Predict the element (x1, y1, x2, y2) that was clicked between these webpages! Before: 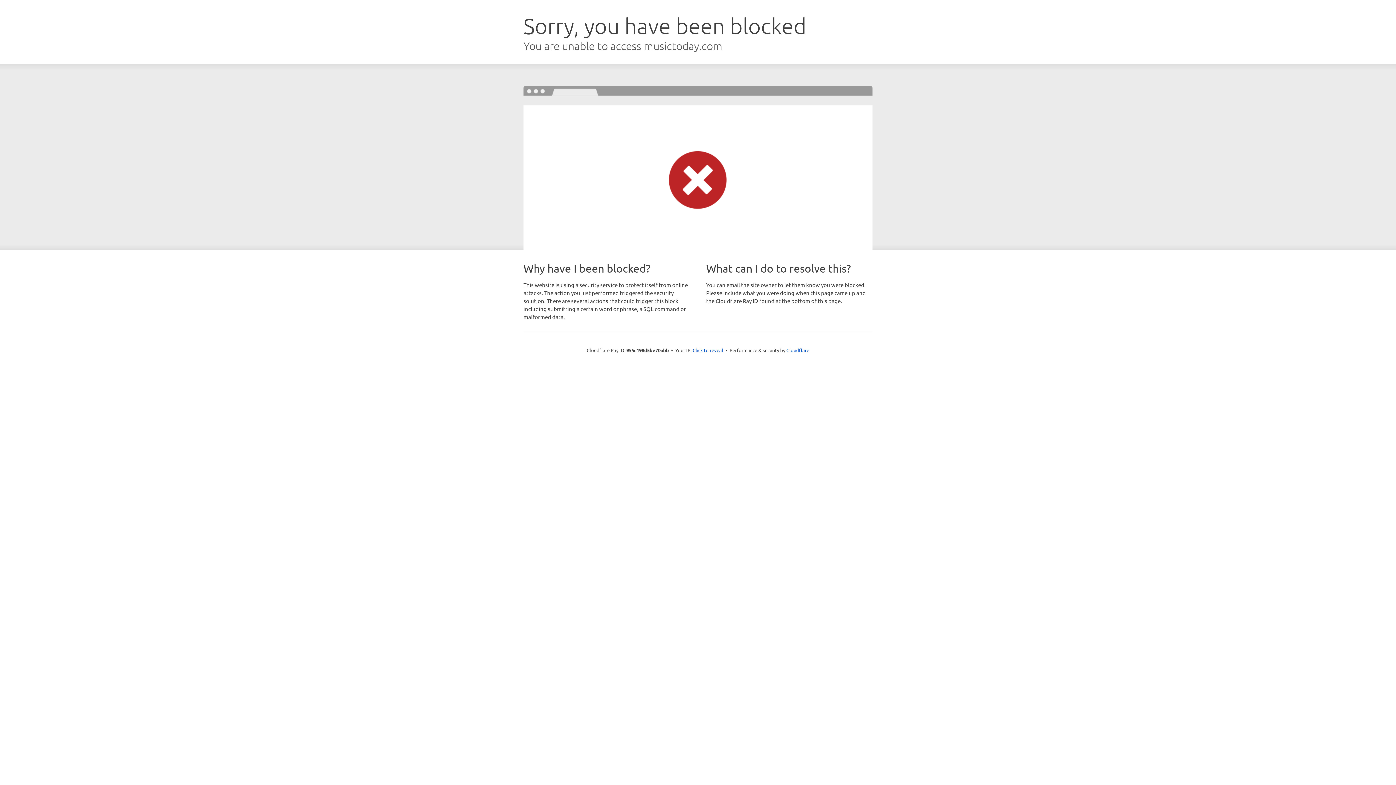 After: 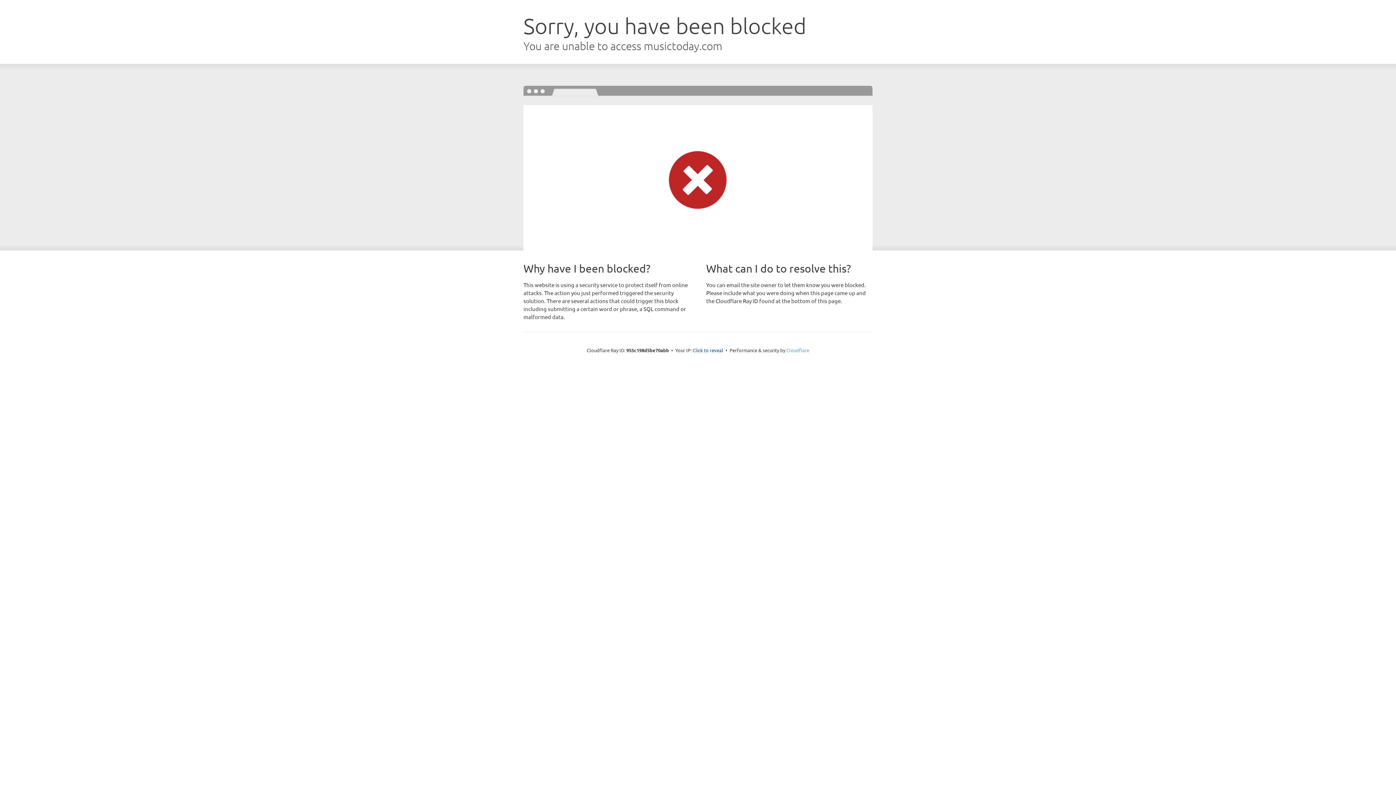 Action: label: Cloudflare bbox: (786, 347, 809, 353)